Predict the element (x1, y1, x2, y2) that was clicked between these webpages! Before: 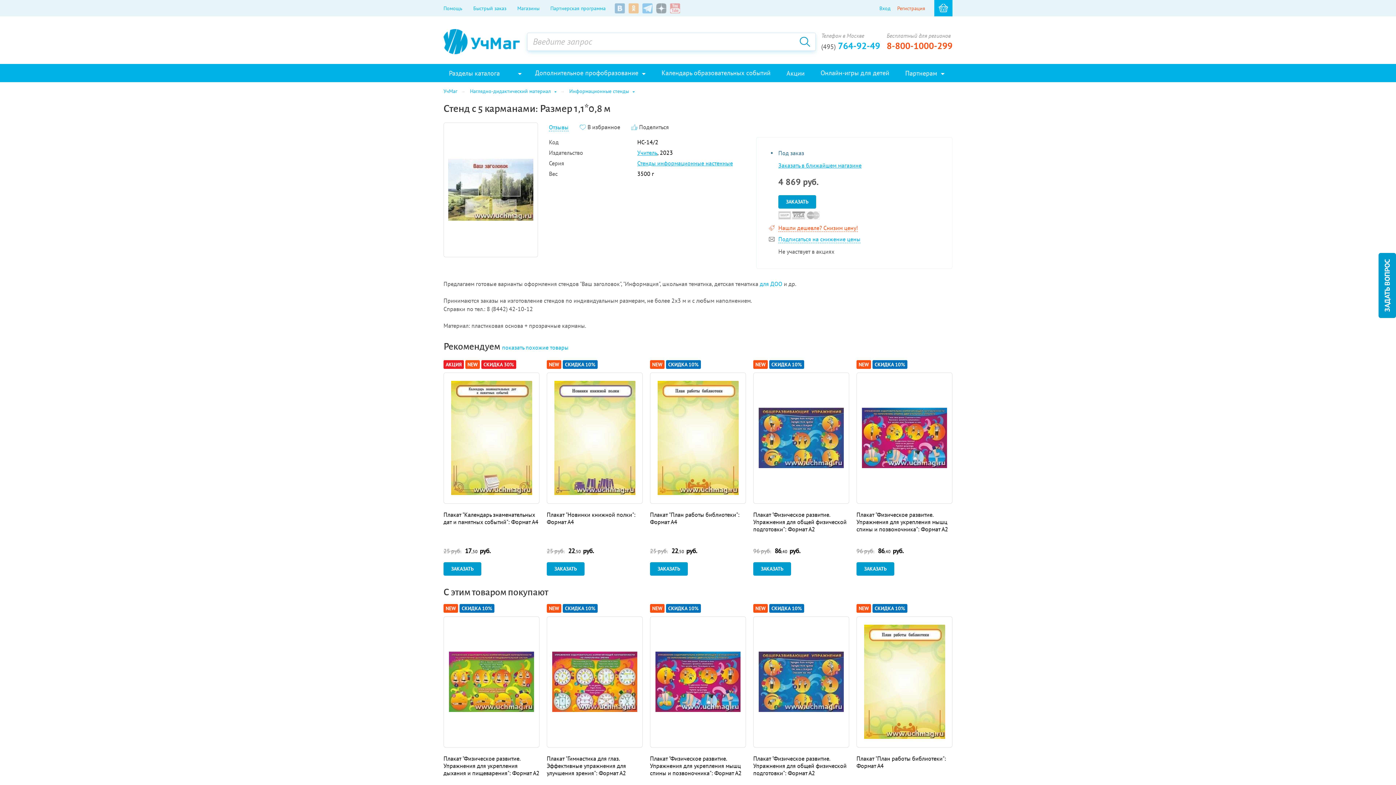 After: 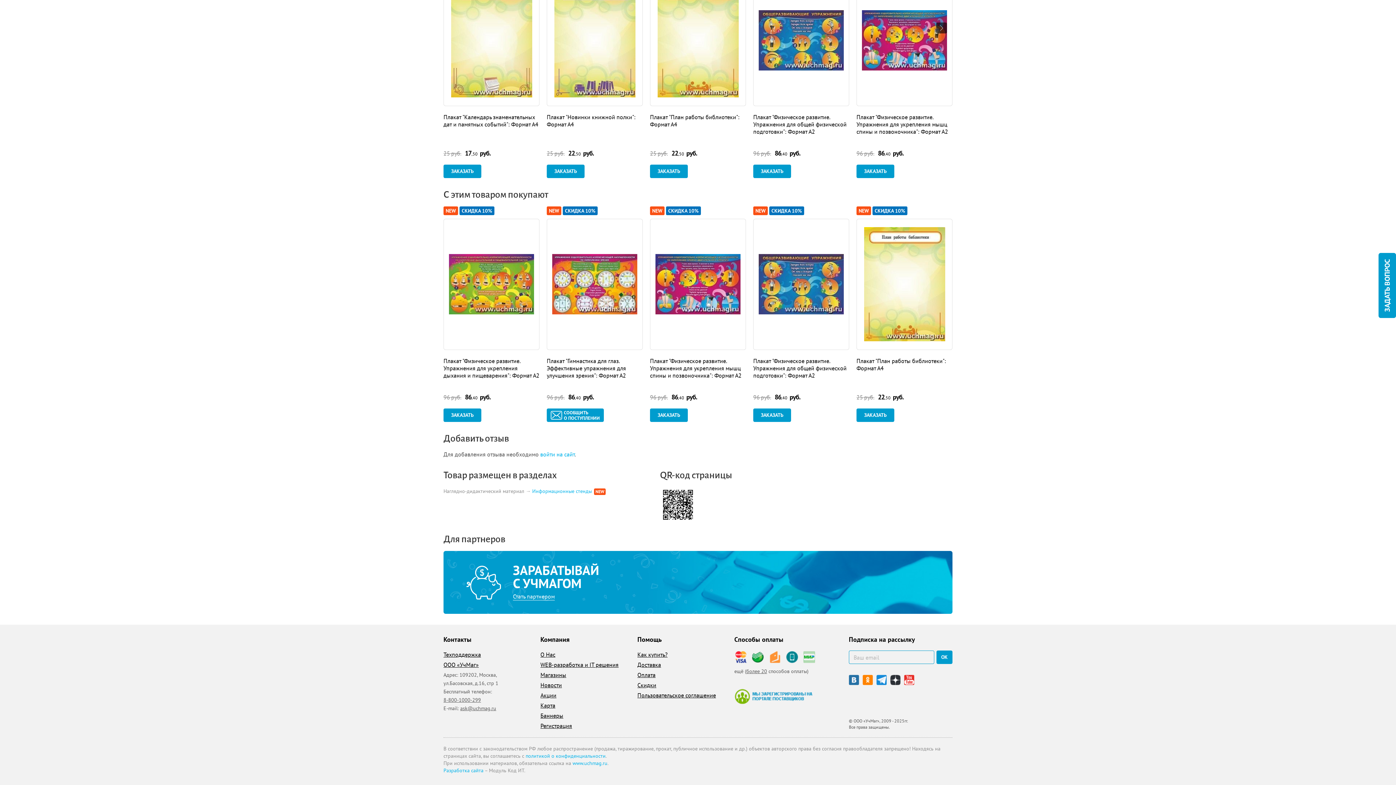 Action: bbox: (549, 123, 568, 131) label: Отзывы